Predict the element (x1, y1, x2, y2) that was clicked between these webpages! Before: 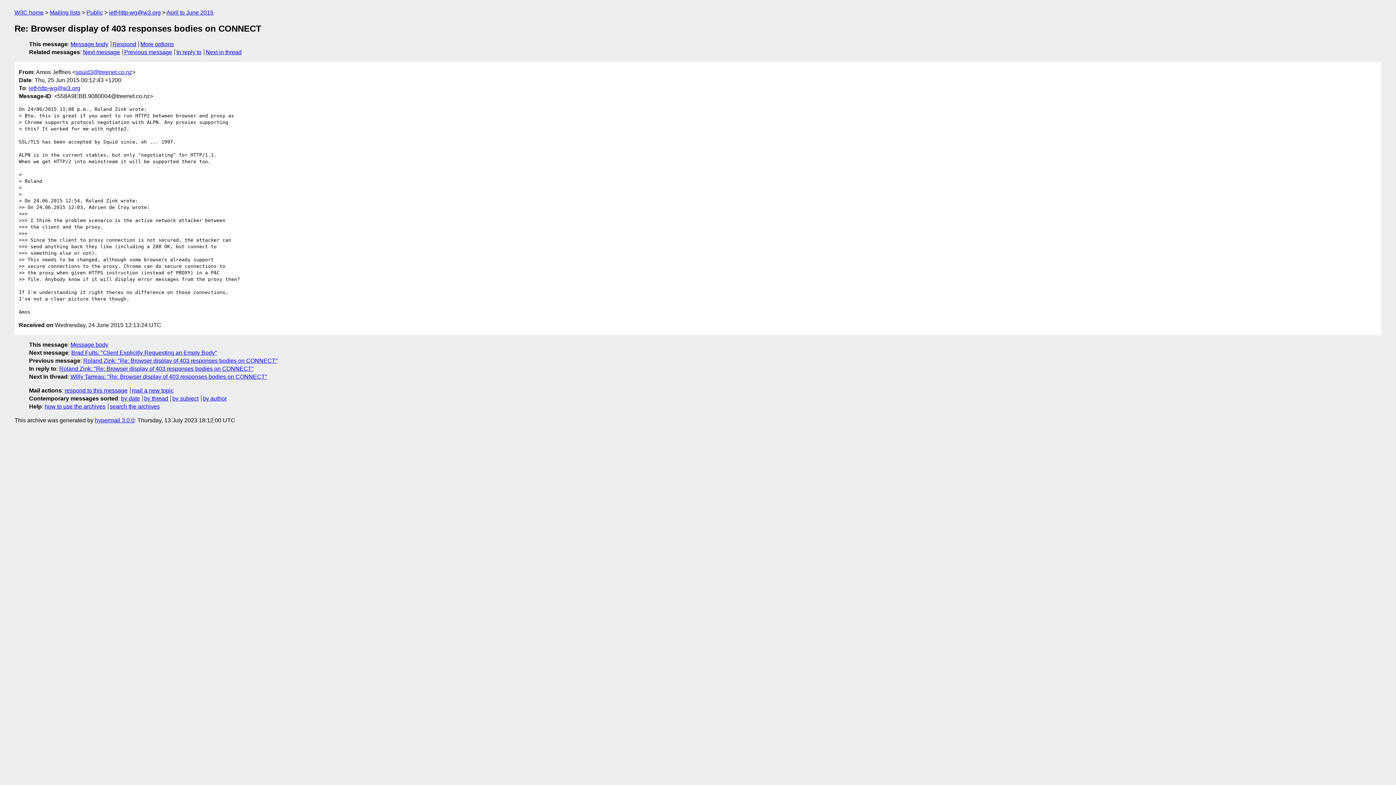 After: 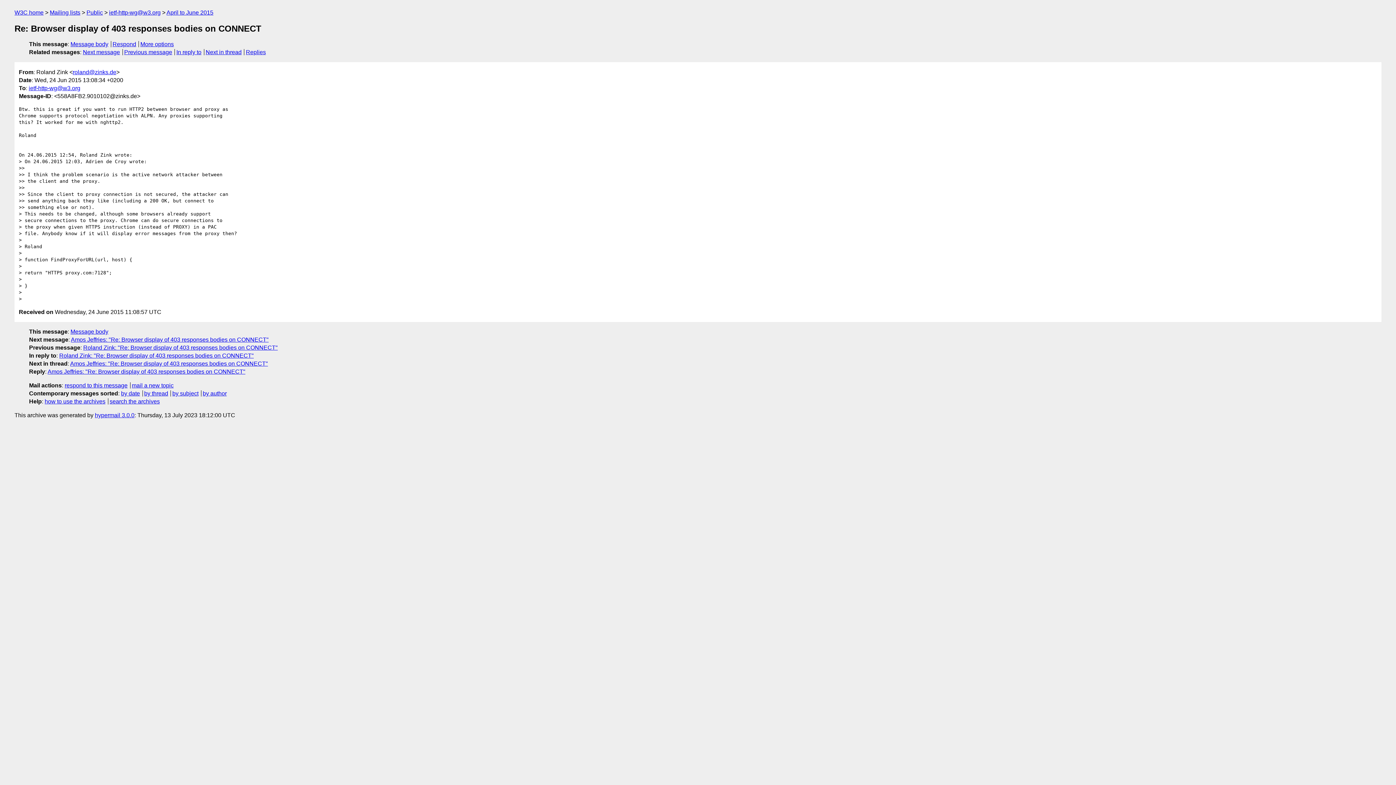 Action: label: Roland Zink: "Re: Browser display of 403 responses bodies on CONNECT" bbox: (59, 365, 253, 371)